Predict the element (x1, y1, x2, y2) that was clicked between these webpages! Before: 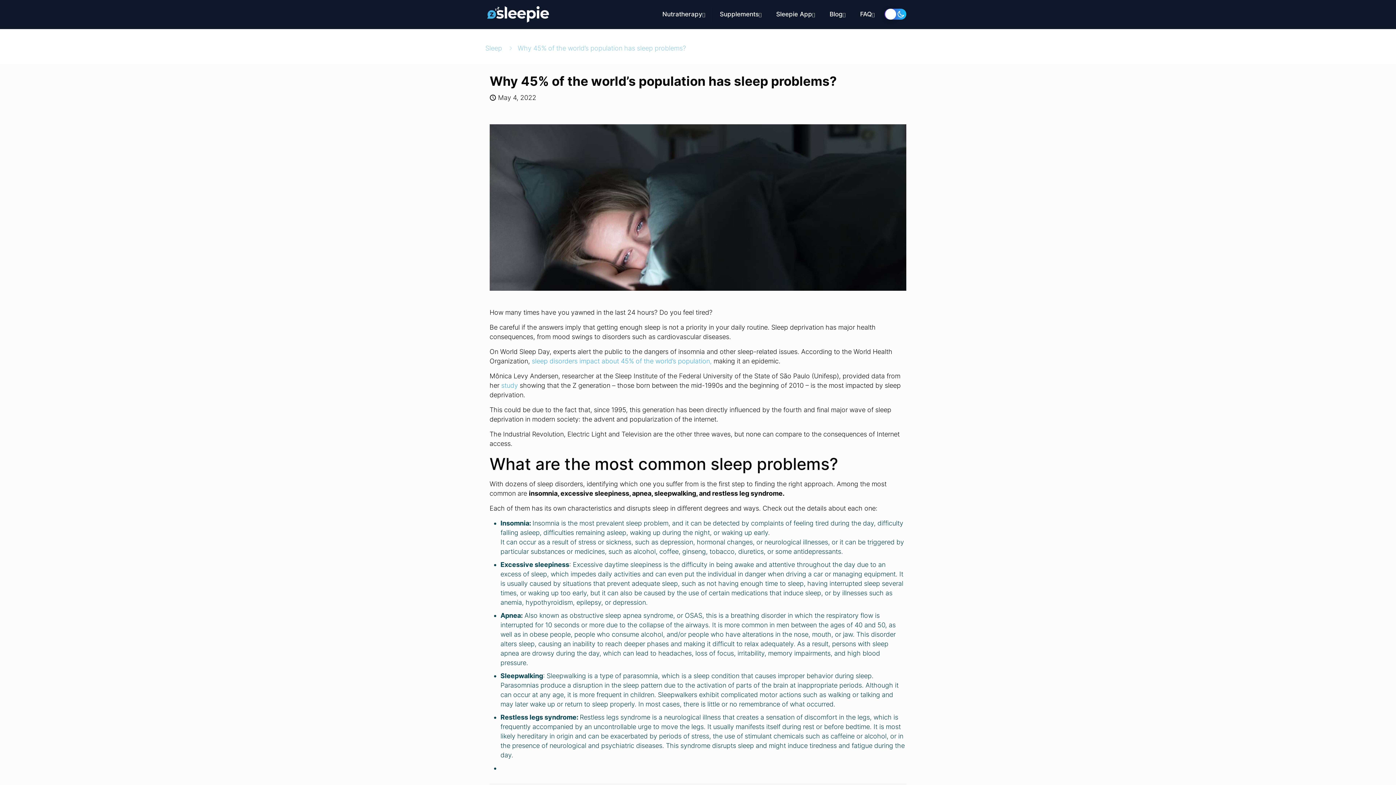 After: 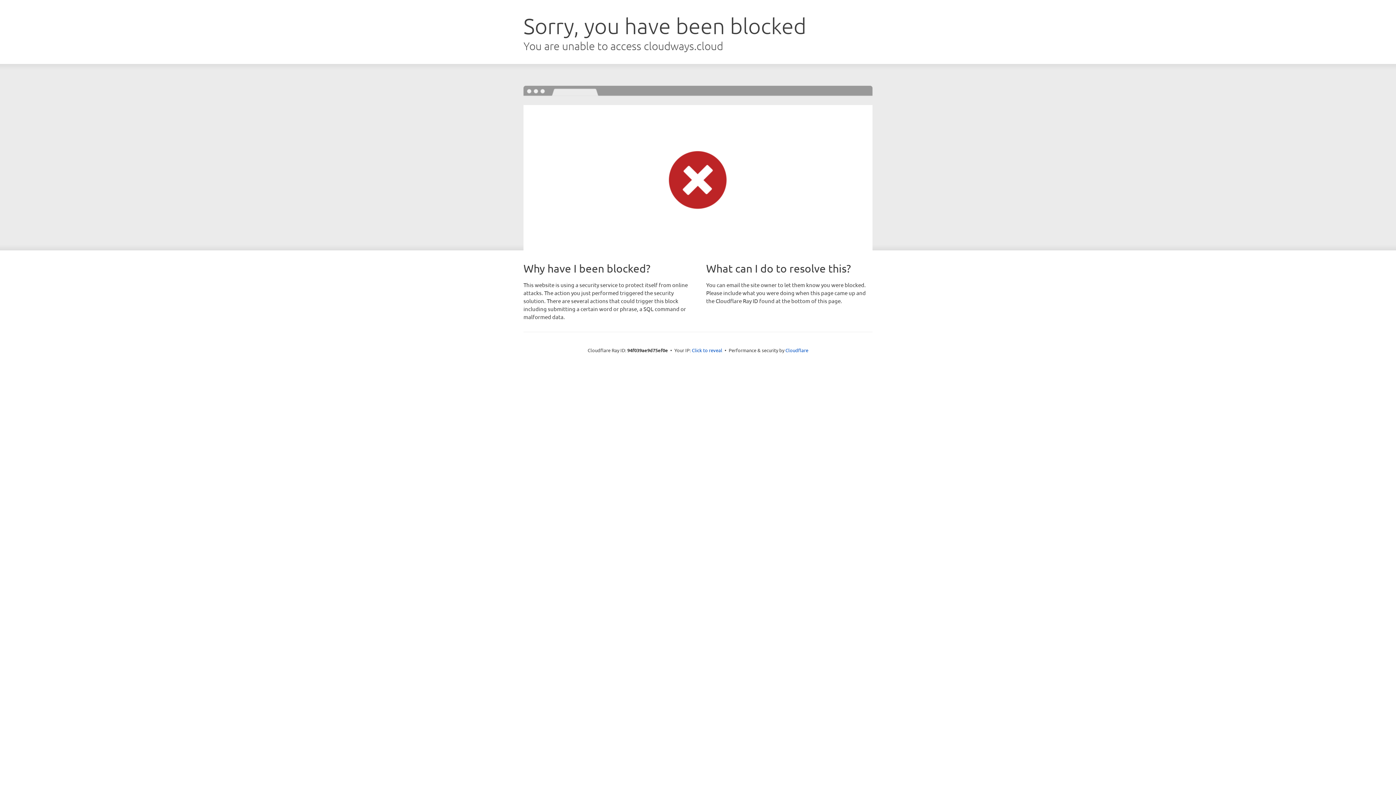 Action: label: sleep disorders impact about 45% of the world’s population, bbox: (531, 357, 711, 365)